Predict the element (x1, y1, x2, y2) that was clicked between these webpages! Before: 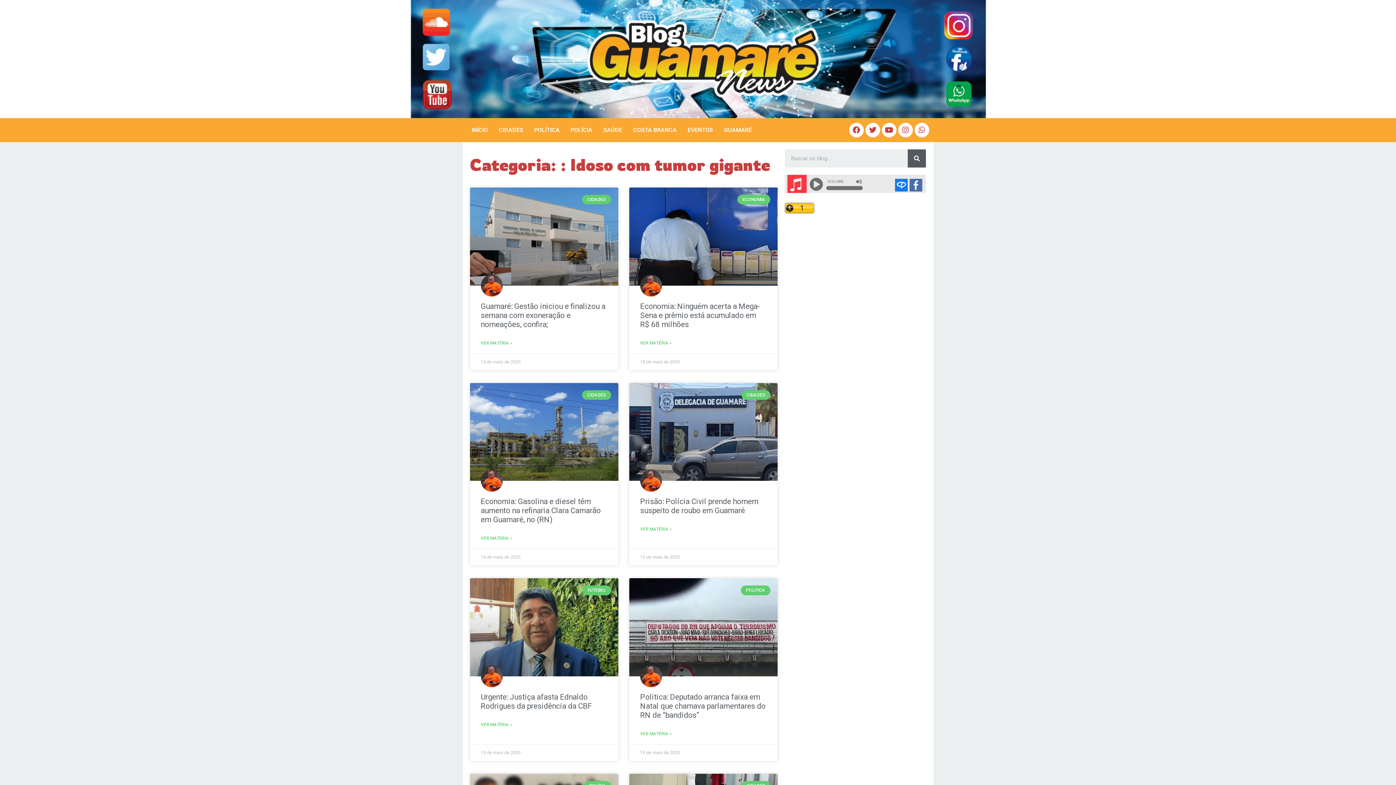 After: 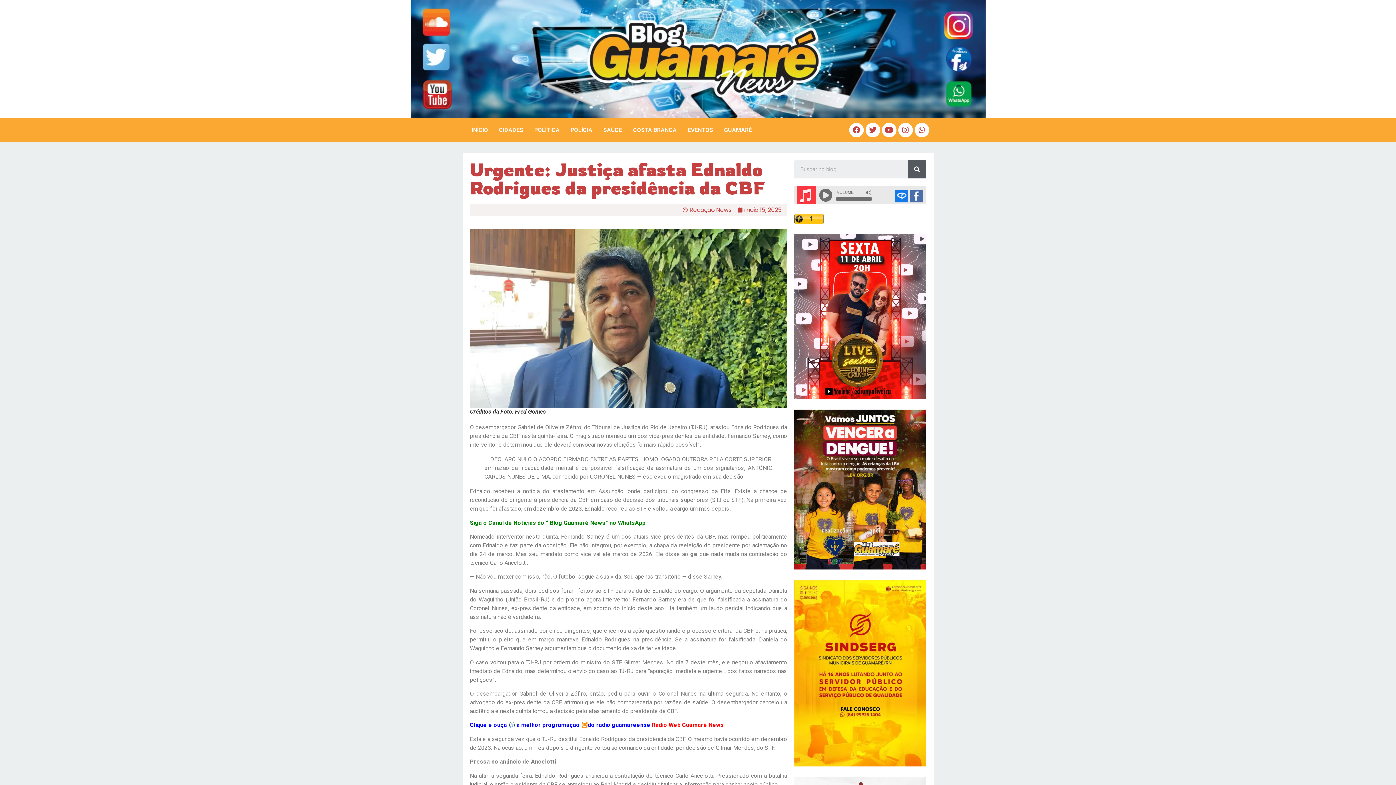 Action: bbox: (470, 578, 618, 676)